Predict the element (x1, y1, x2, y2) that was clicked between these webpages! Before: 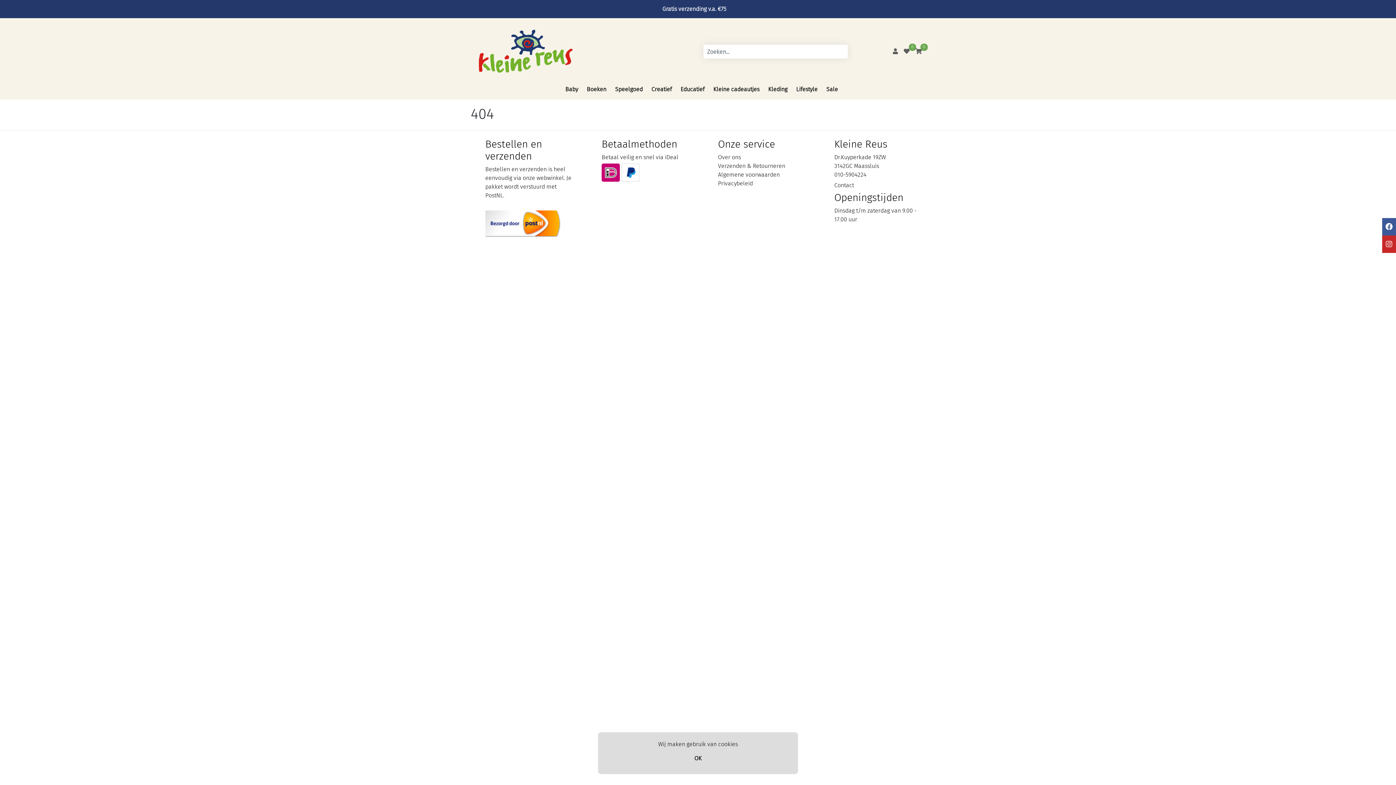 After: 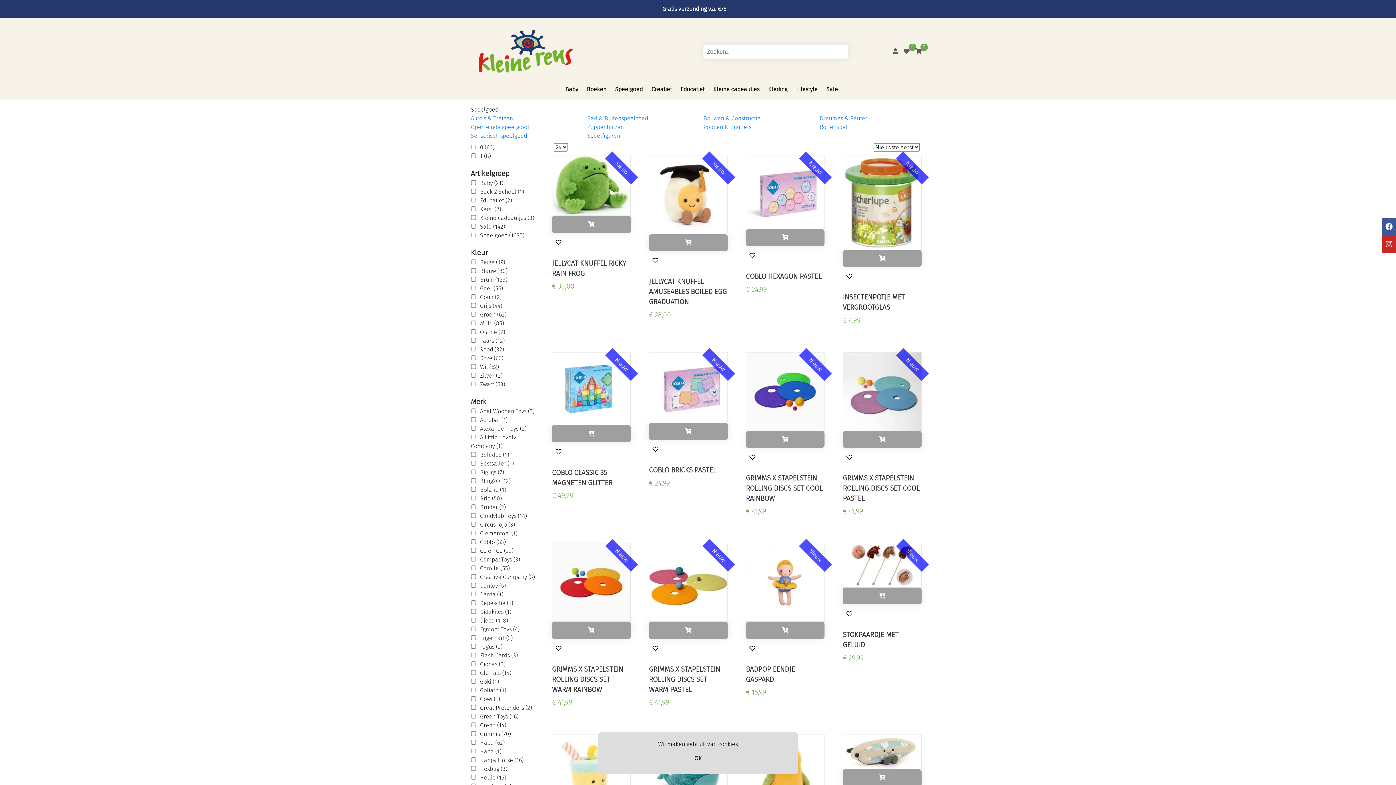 Action: bbox: (615, 85, 642, 92) label: Speelgoed